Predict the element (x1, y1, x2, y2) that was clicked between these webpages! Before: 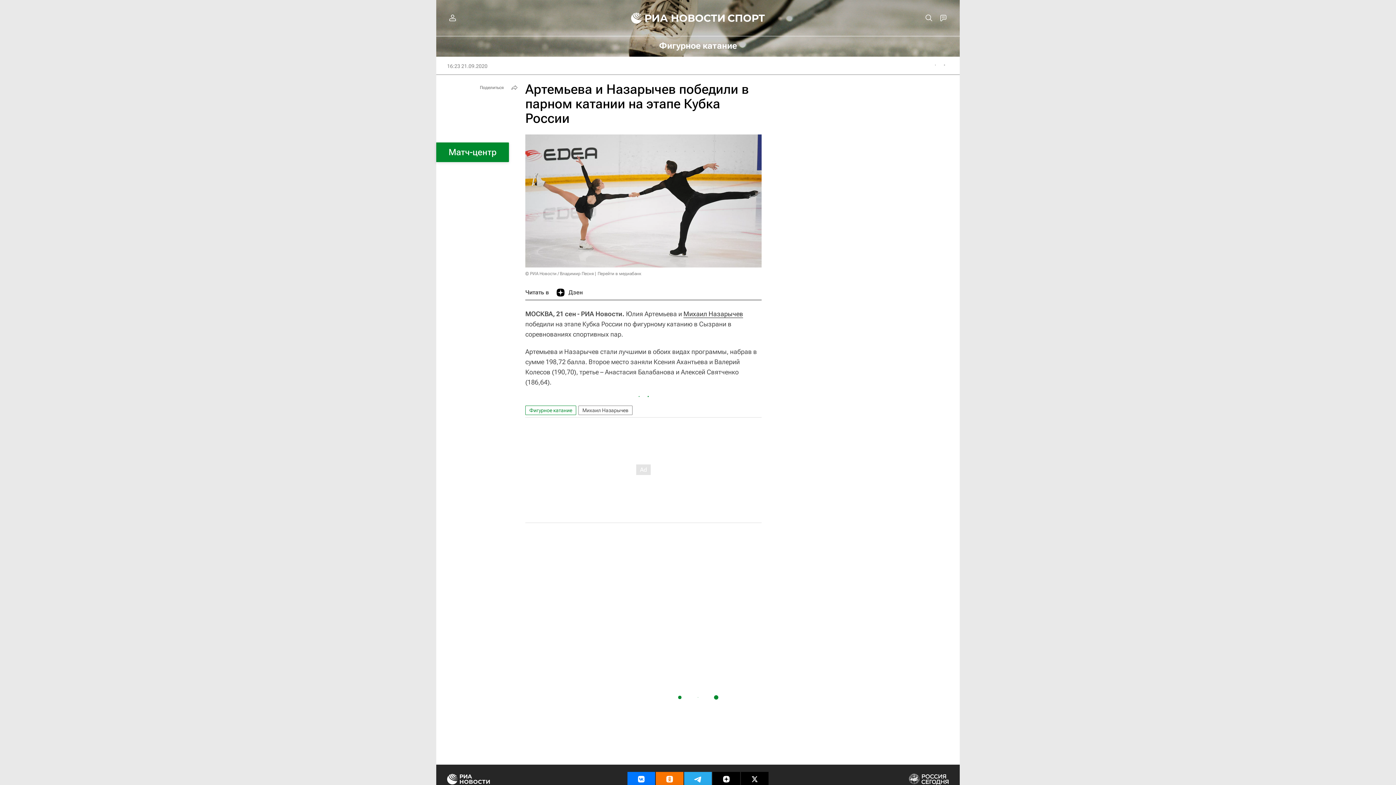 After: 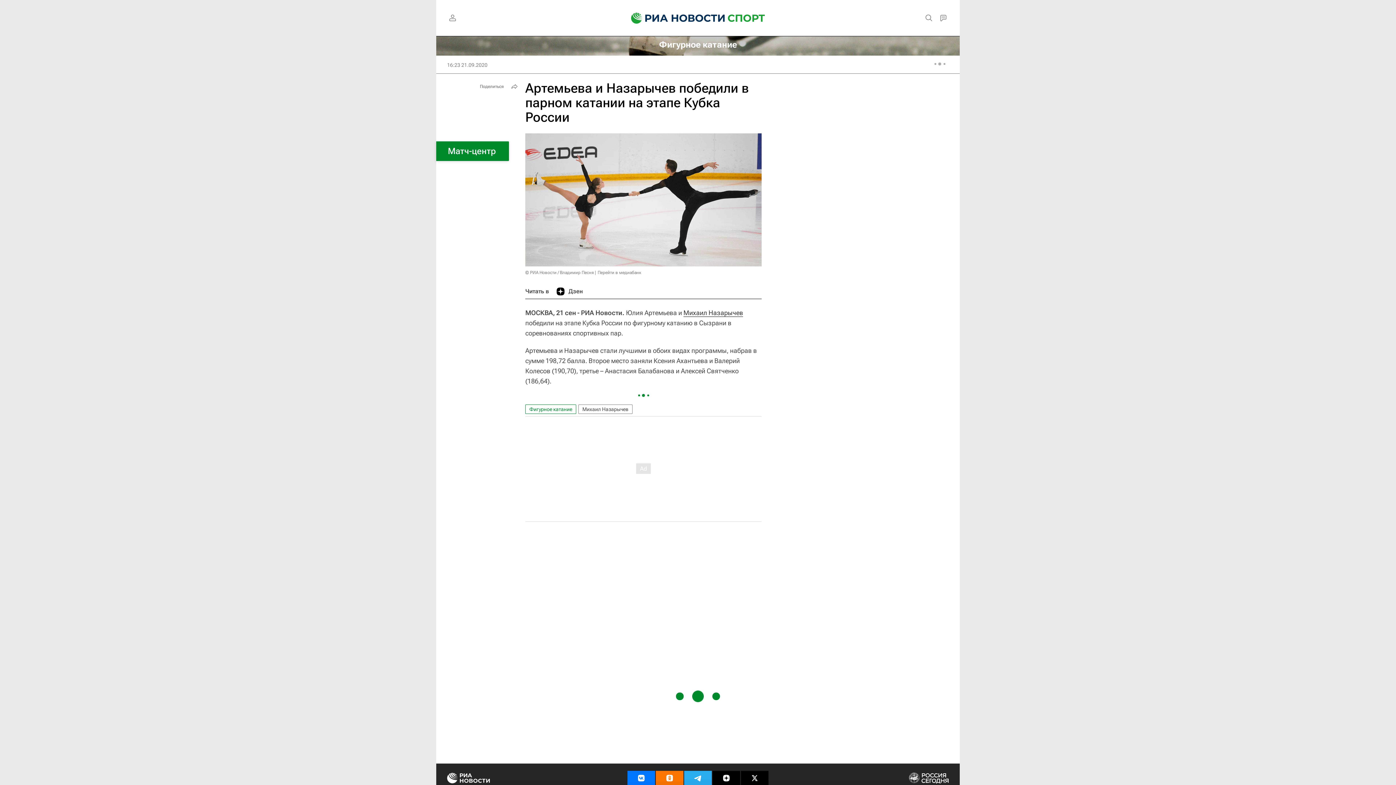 Action: bbox: (712, 772, 740, 786)